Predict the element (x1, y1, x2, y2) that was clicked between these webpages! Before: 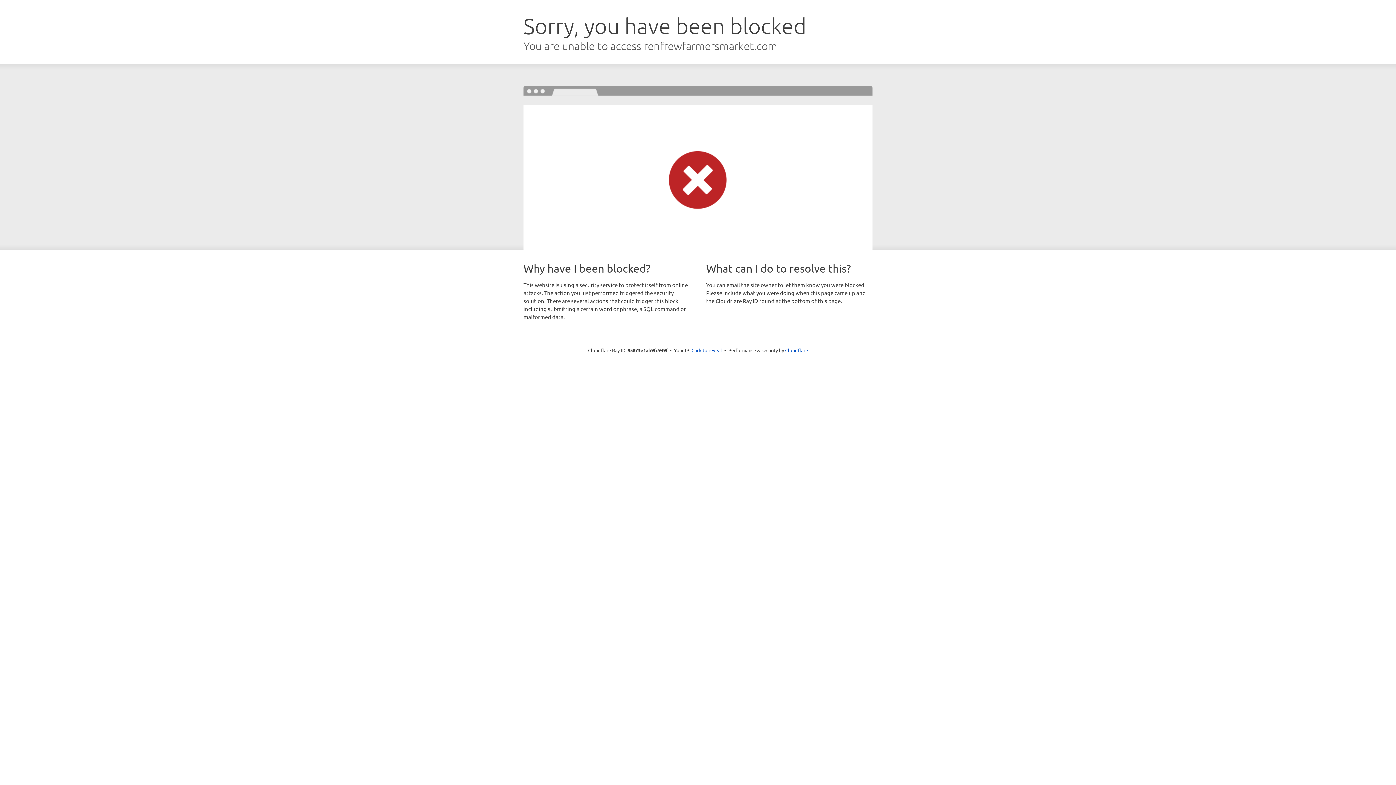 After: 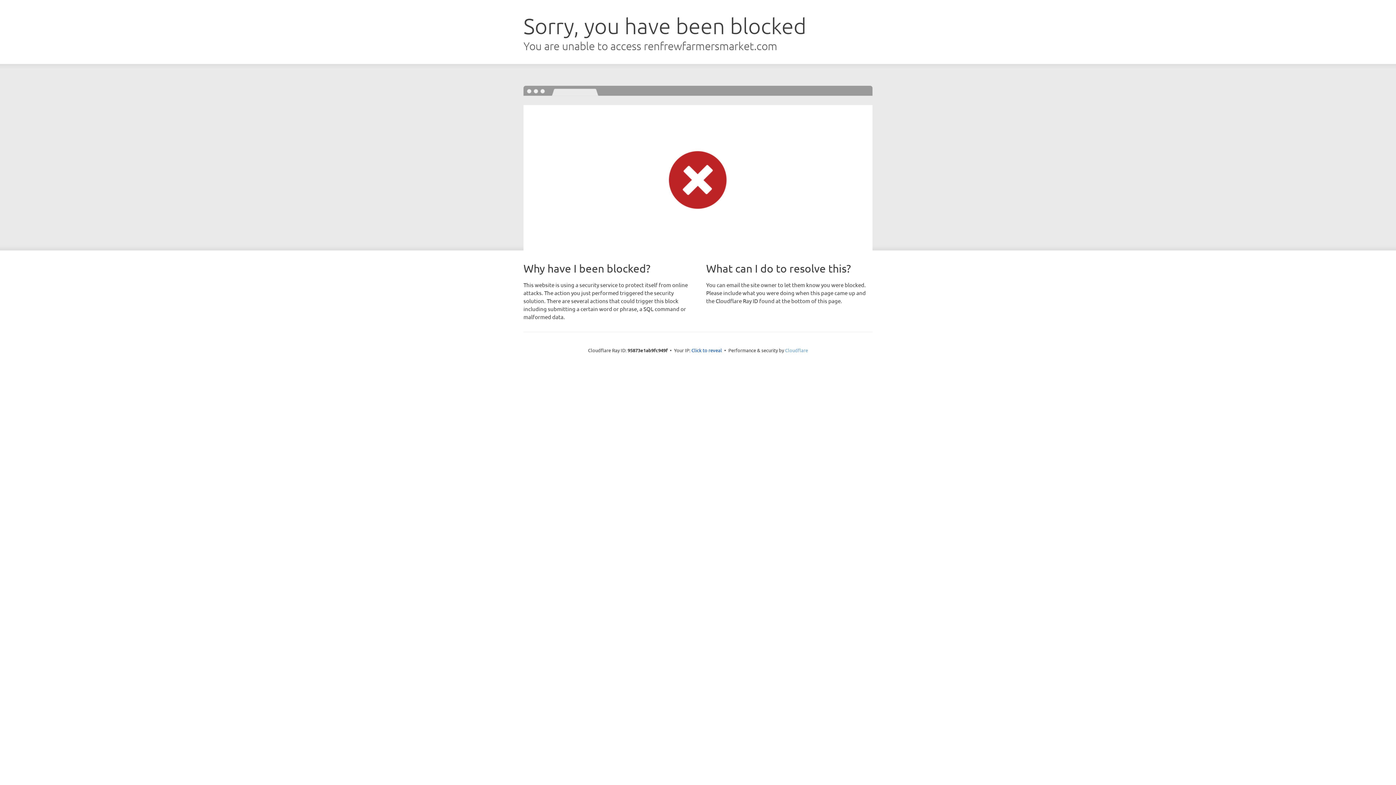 Action: label: Cloudflare bbox: (785, 347, 808, 353)